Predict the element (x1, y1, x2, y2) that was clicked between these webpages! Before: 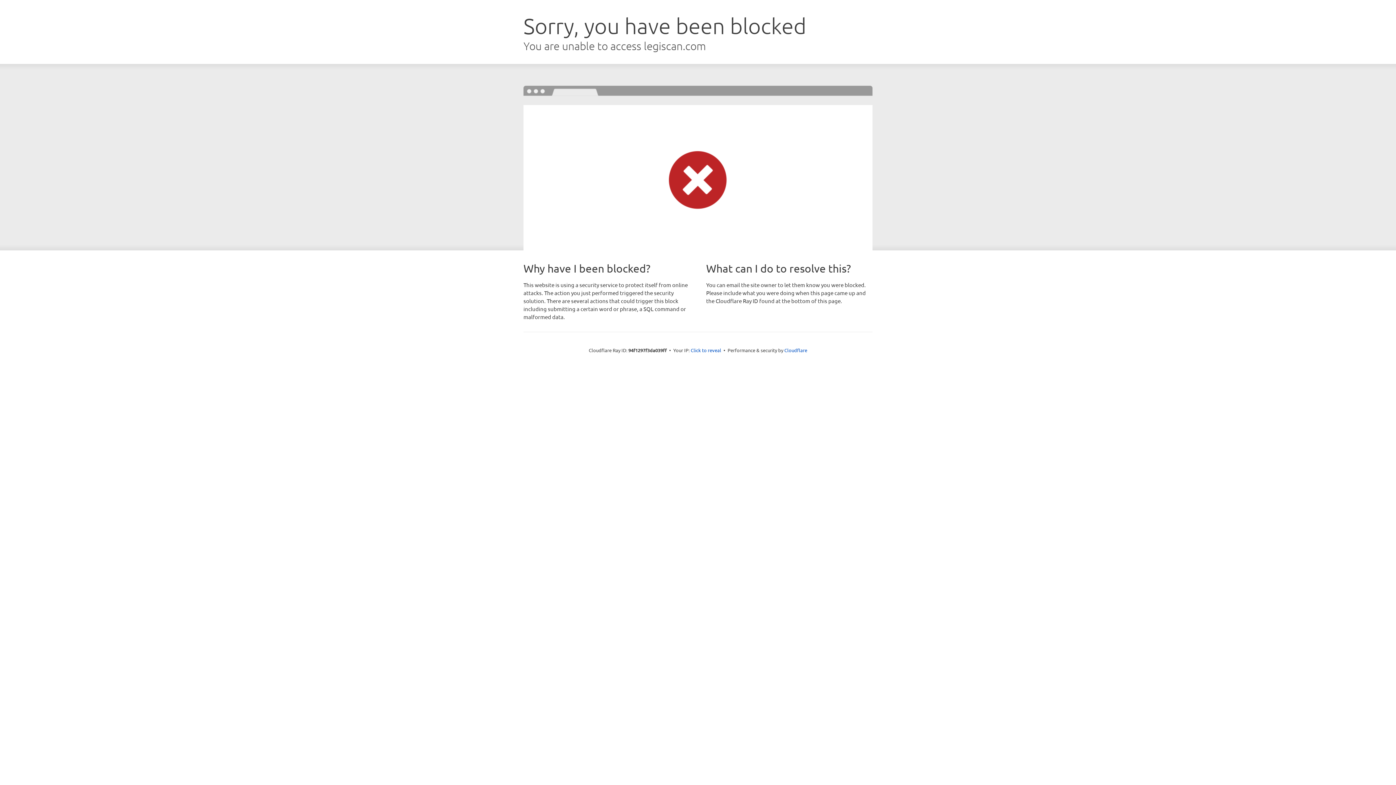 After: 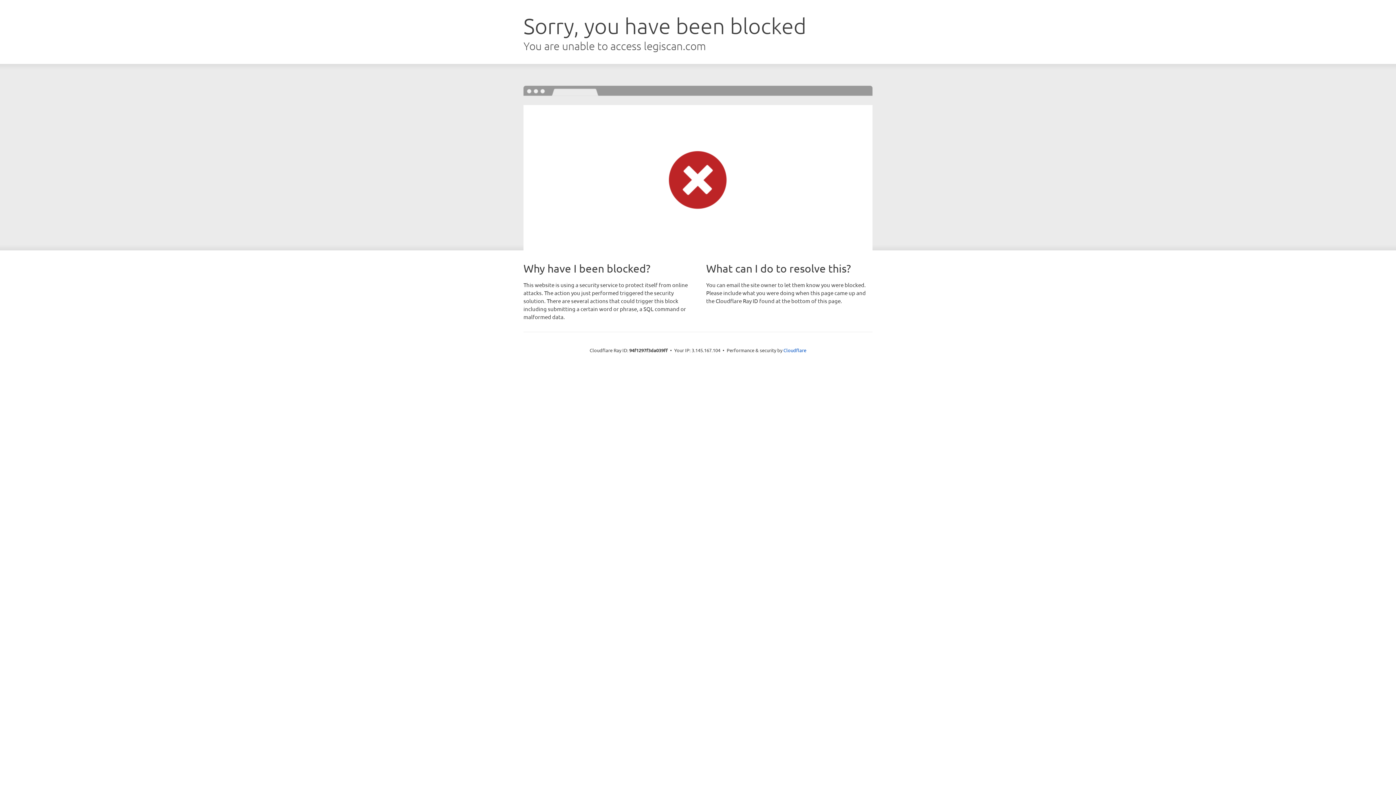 Action: bbox: (690, 346, 721, 353) label: Click to reveal